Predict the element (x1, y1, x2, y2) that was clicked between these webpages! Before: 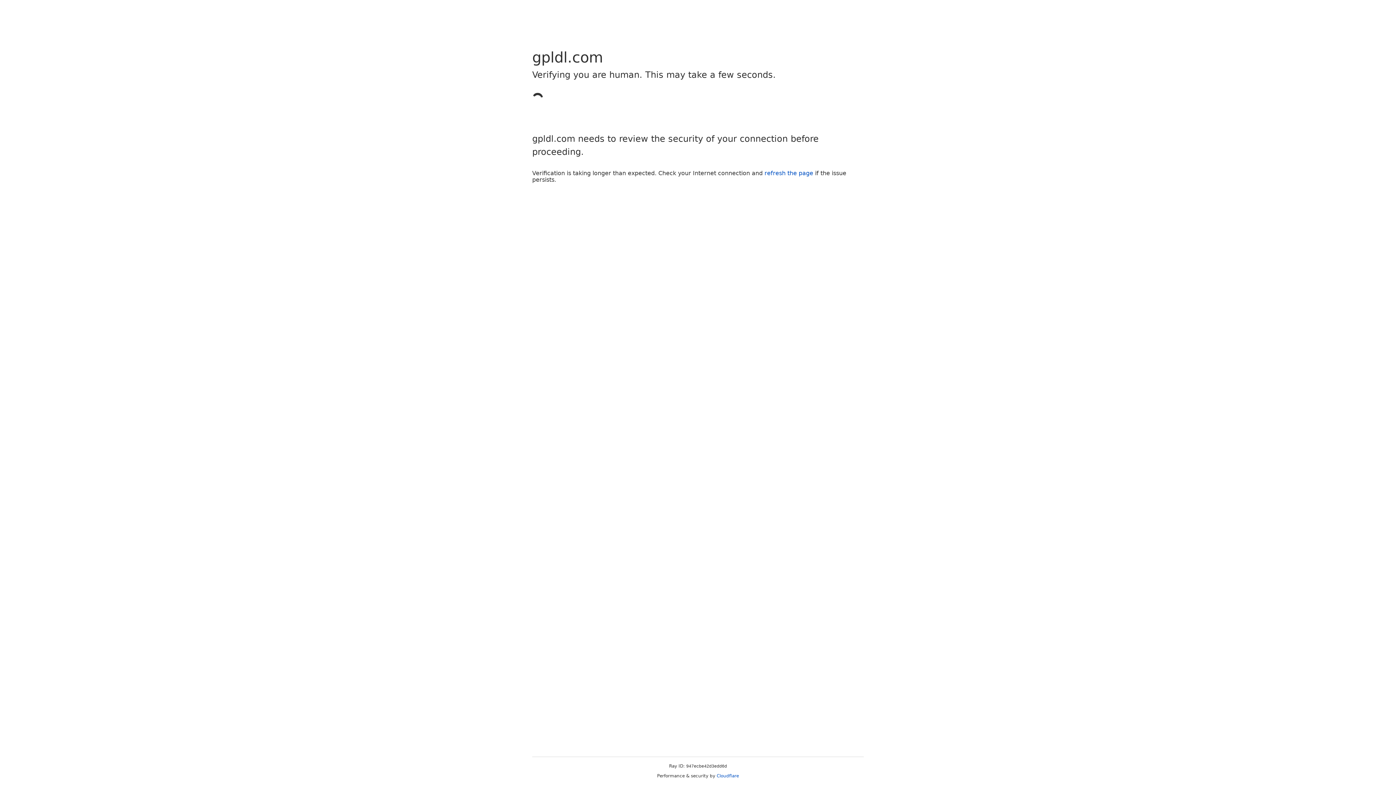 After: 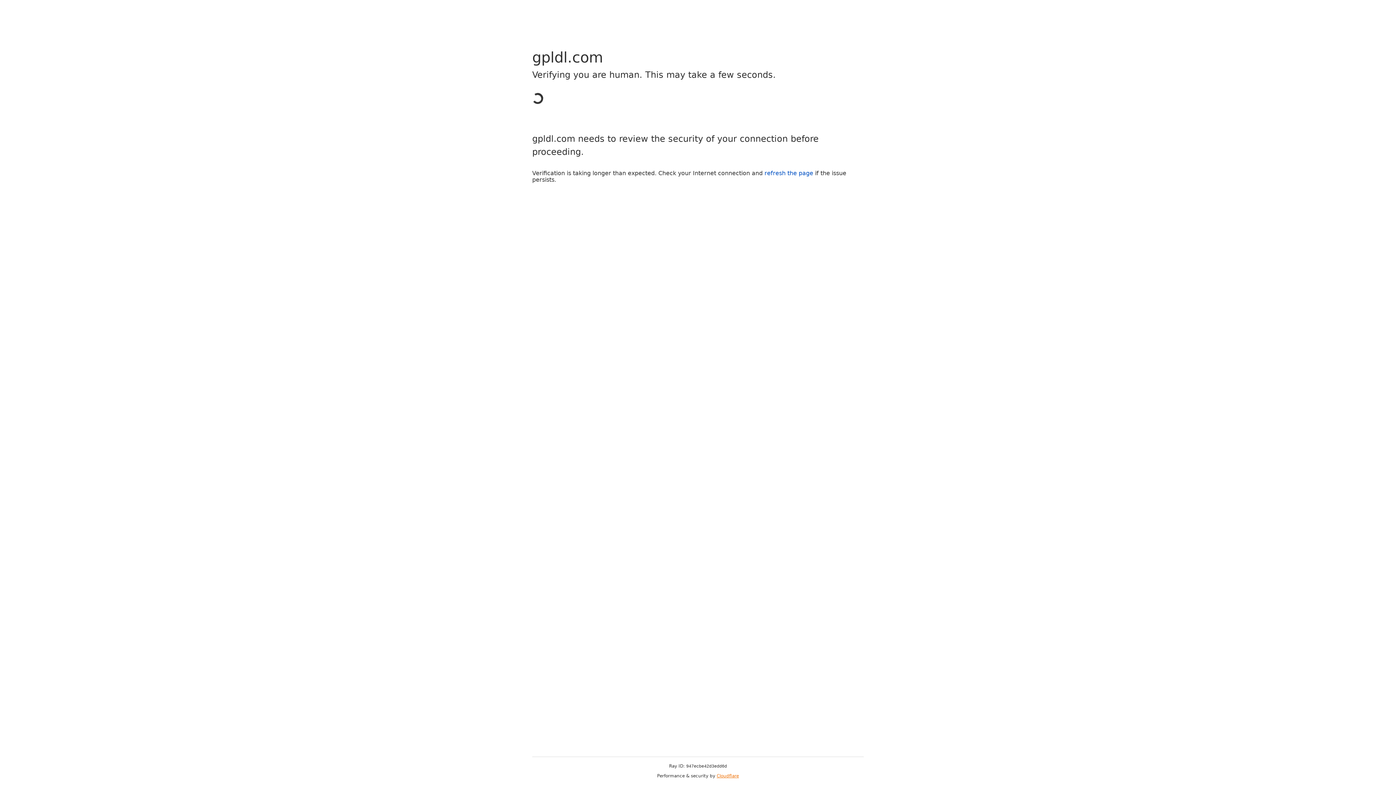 Action: label: Cloudflare bbox: (716, 773, 739, 778)